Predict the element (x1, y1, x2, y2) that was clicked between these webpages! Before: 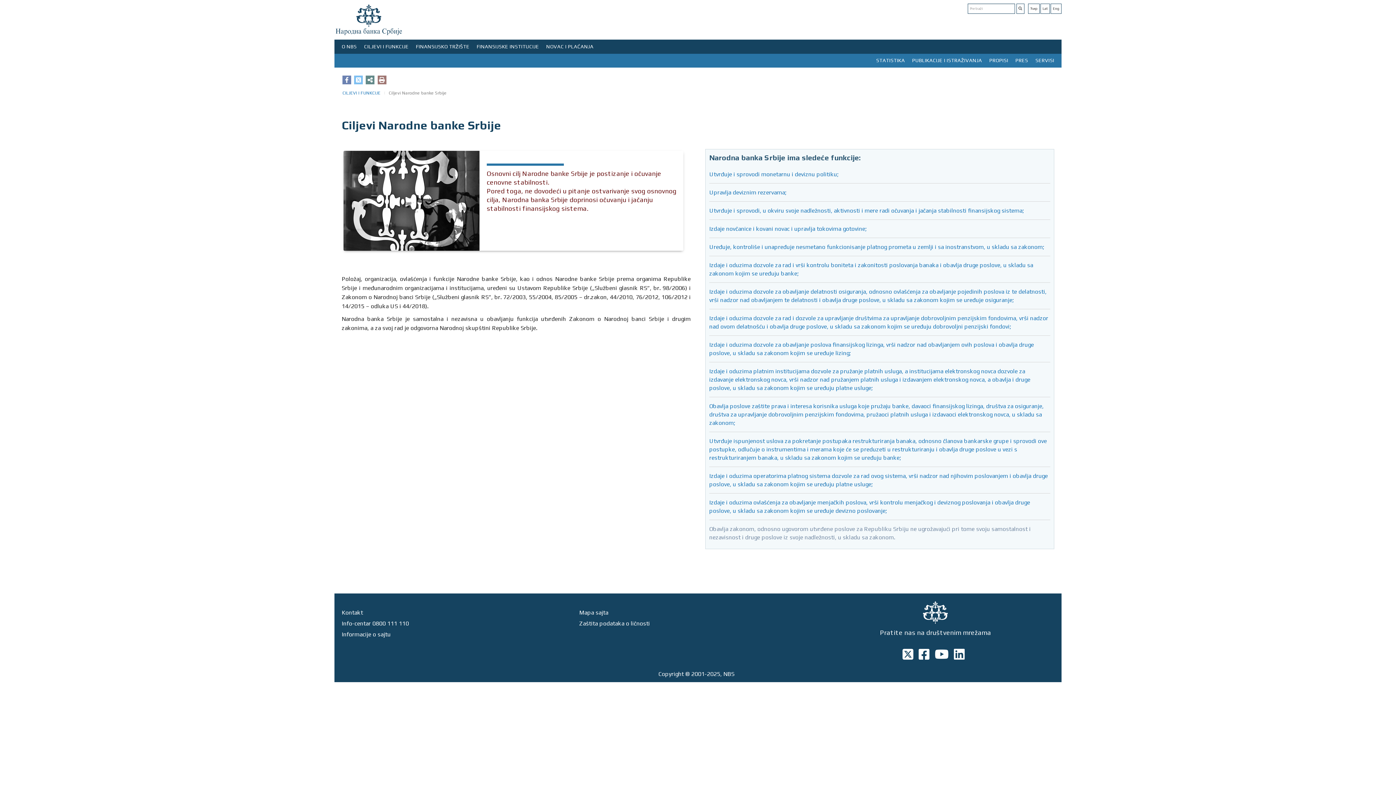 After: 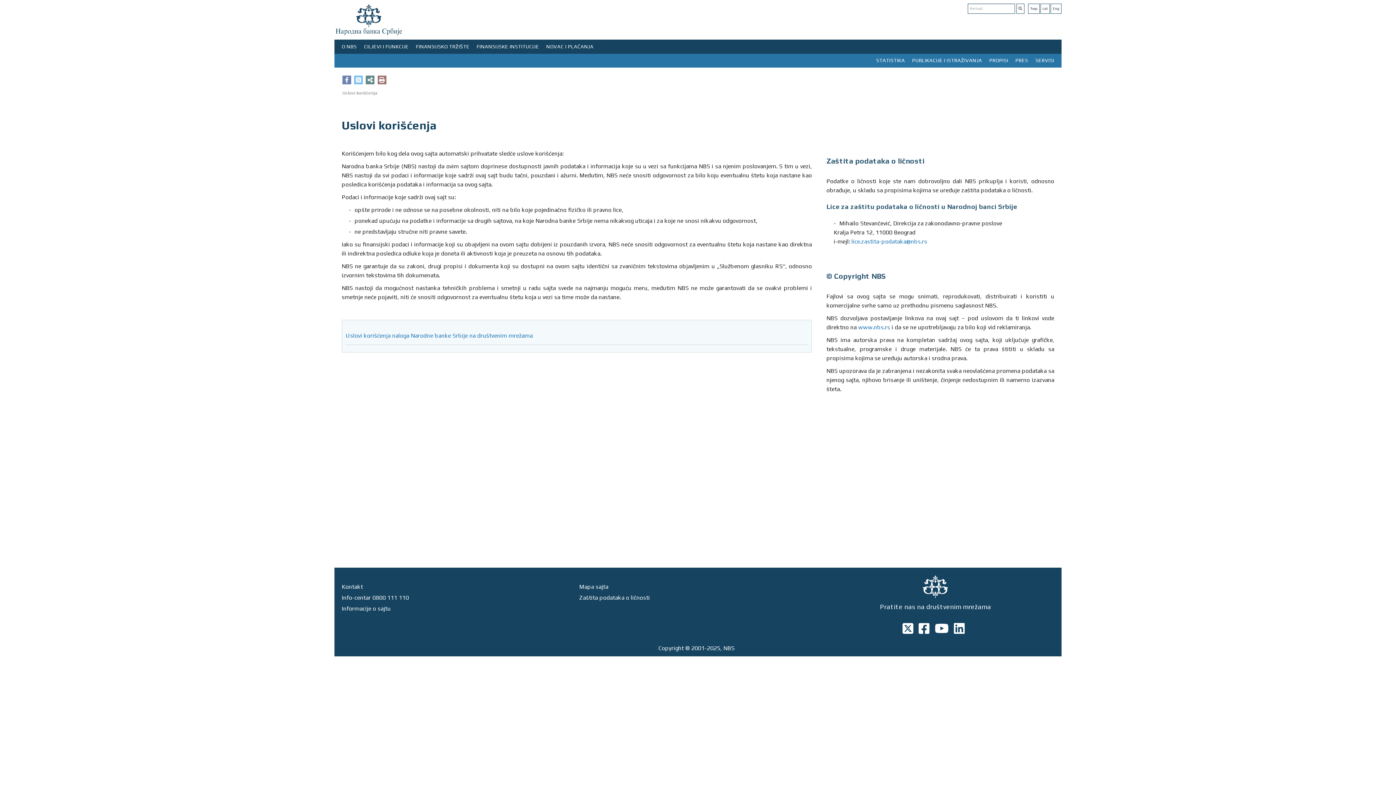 Action: bbox: (658, 670, 684, 677) label: Copyright